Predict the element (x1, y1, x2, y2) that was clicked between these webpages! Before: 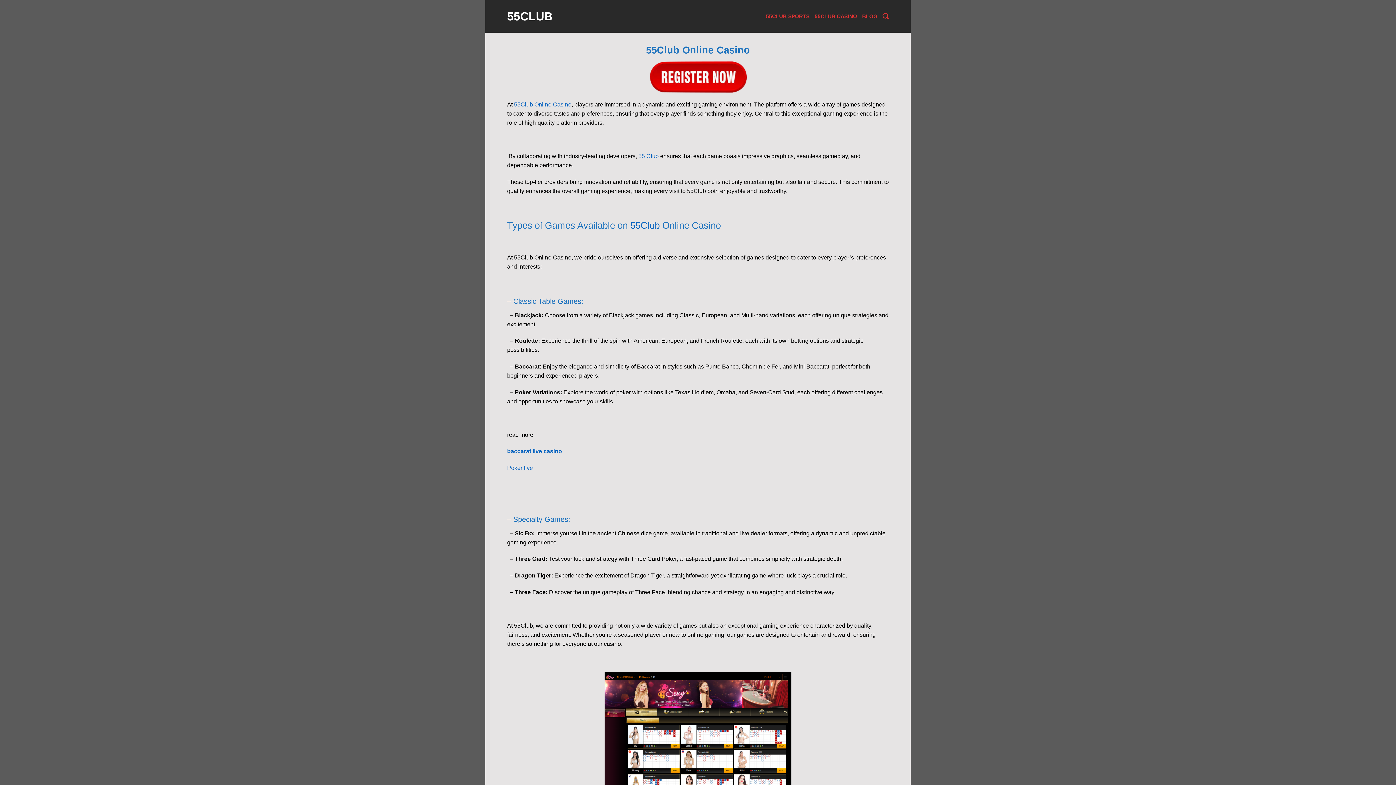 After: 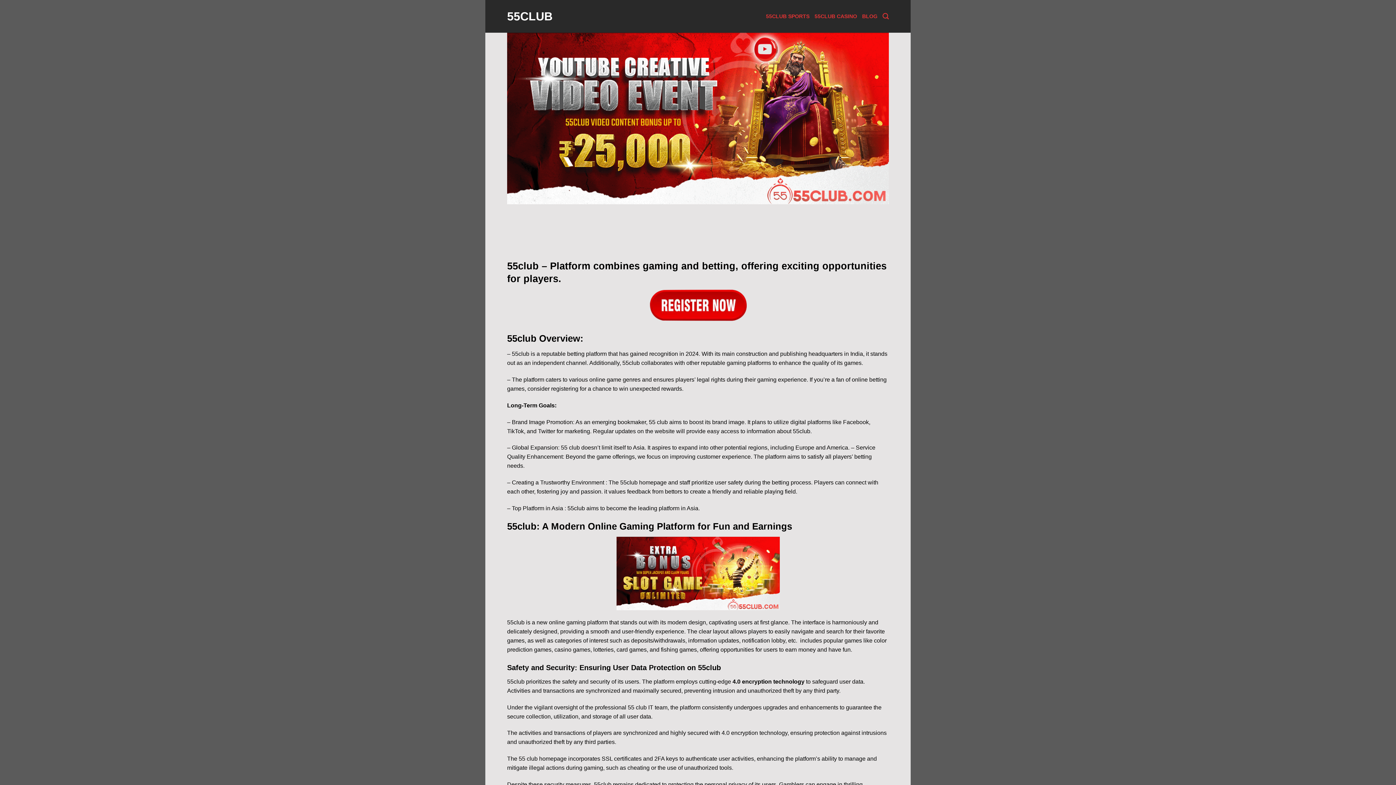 Action: label: 55Club bbox: (630, 220, 660, 230)